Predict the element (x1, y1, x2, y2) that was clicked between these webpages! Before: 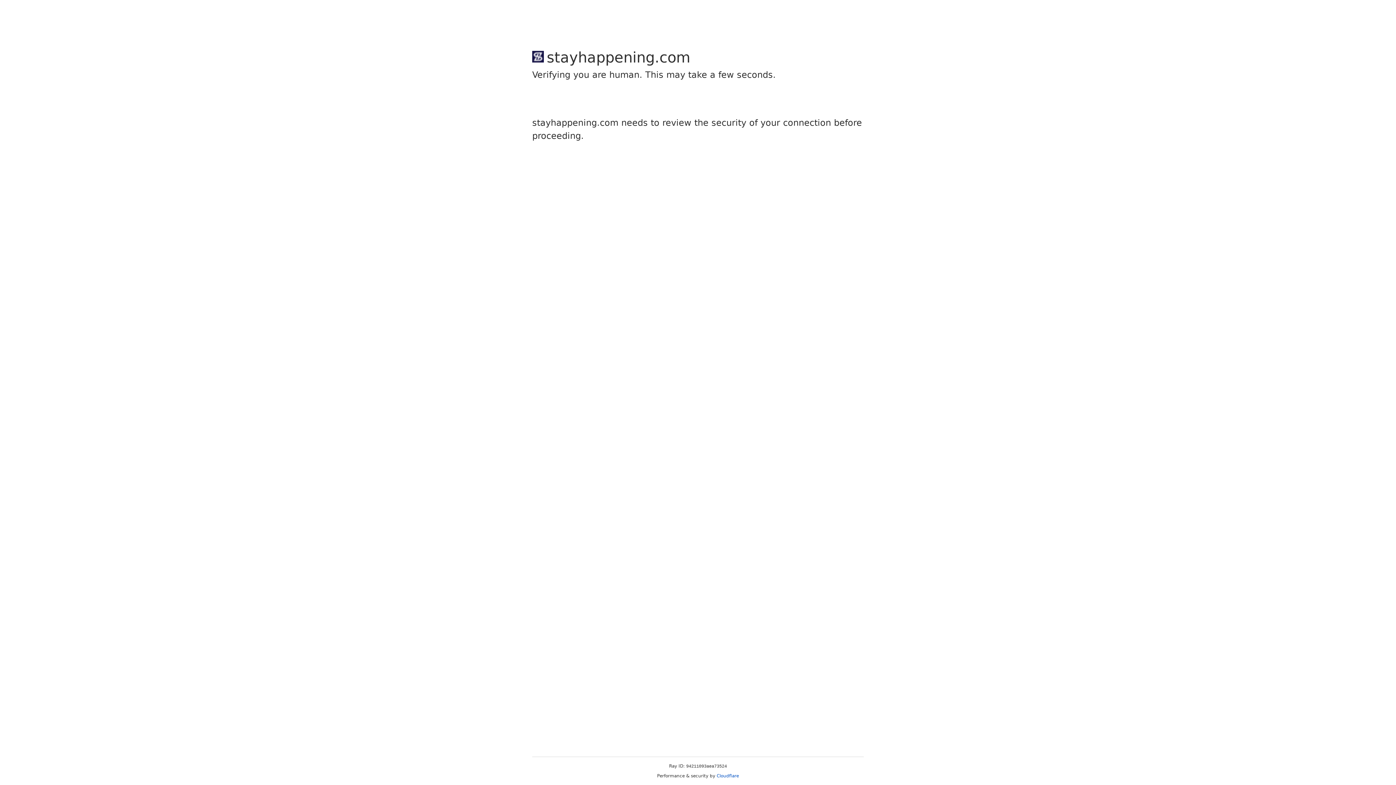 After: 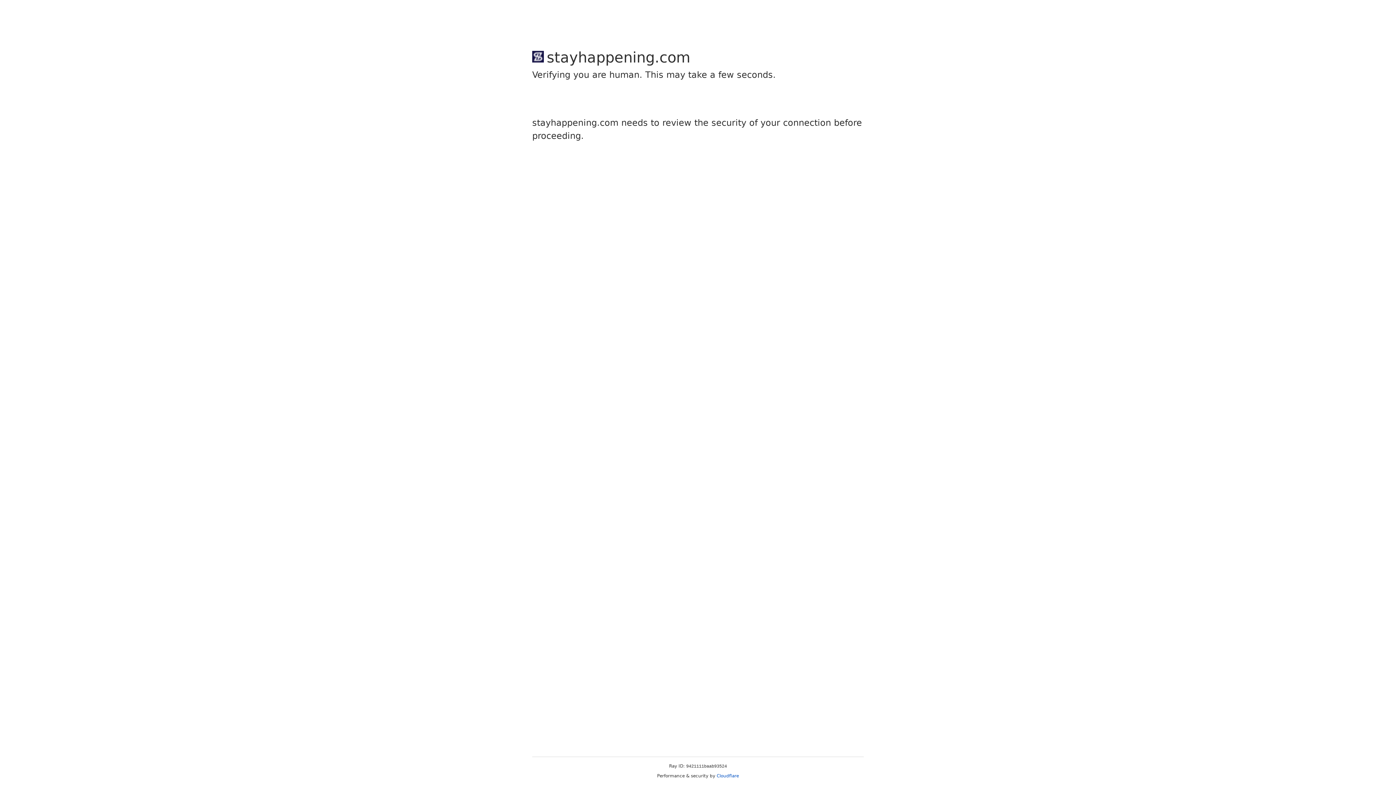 Action: label: Cloudflare bbox: (716, 773, 739, 778)